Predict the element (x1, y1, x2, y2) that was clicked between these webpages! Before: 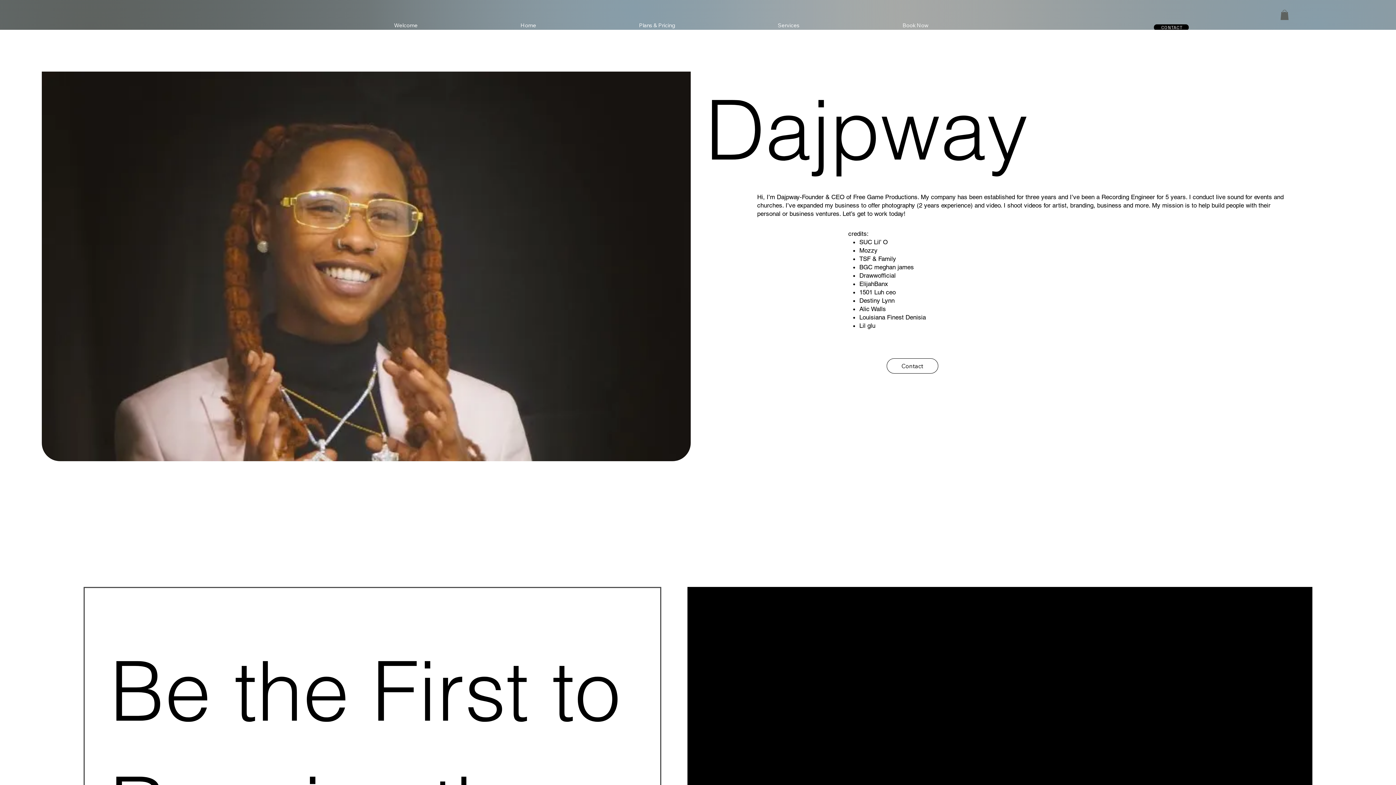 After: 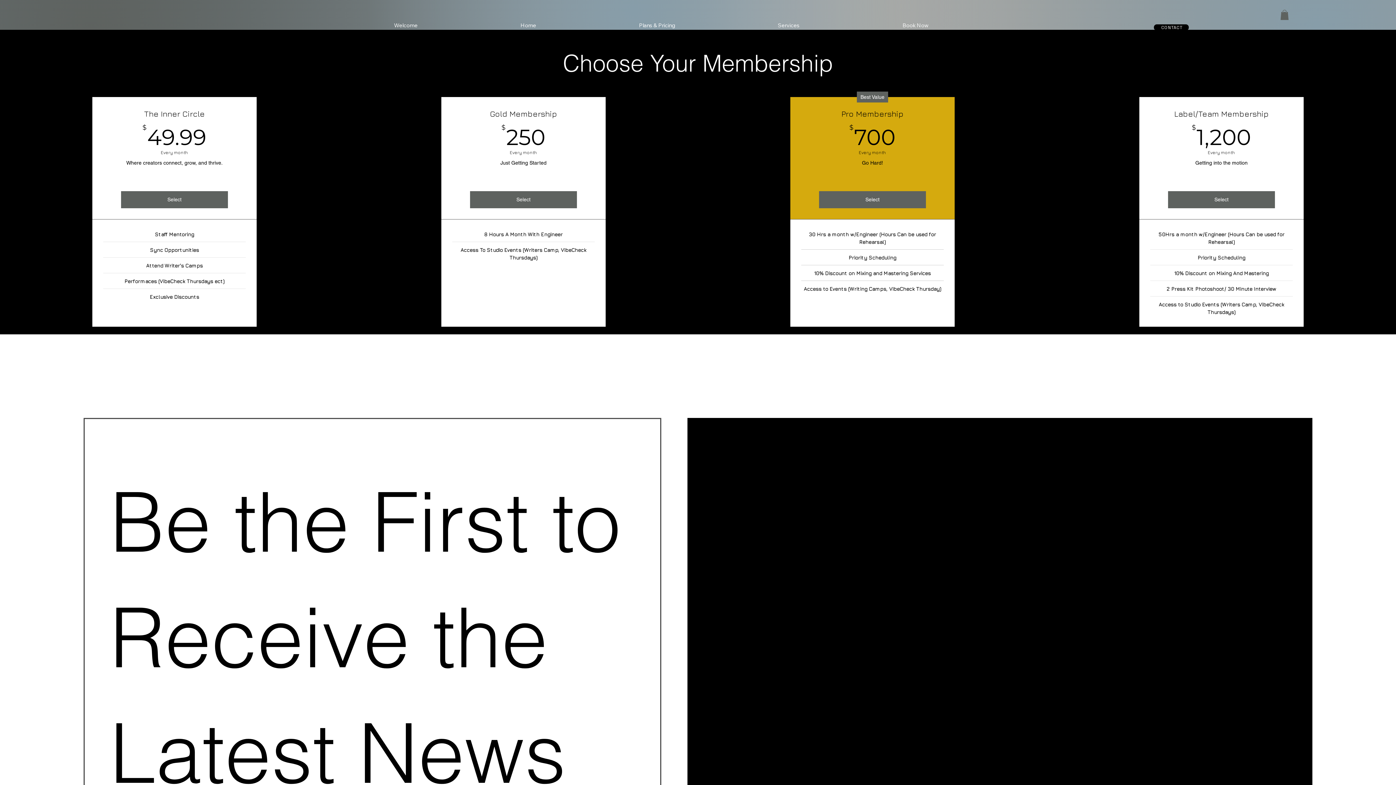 Action: label: Plans & Pricing bbox: (589, 19, 725, 30)